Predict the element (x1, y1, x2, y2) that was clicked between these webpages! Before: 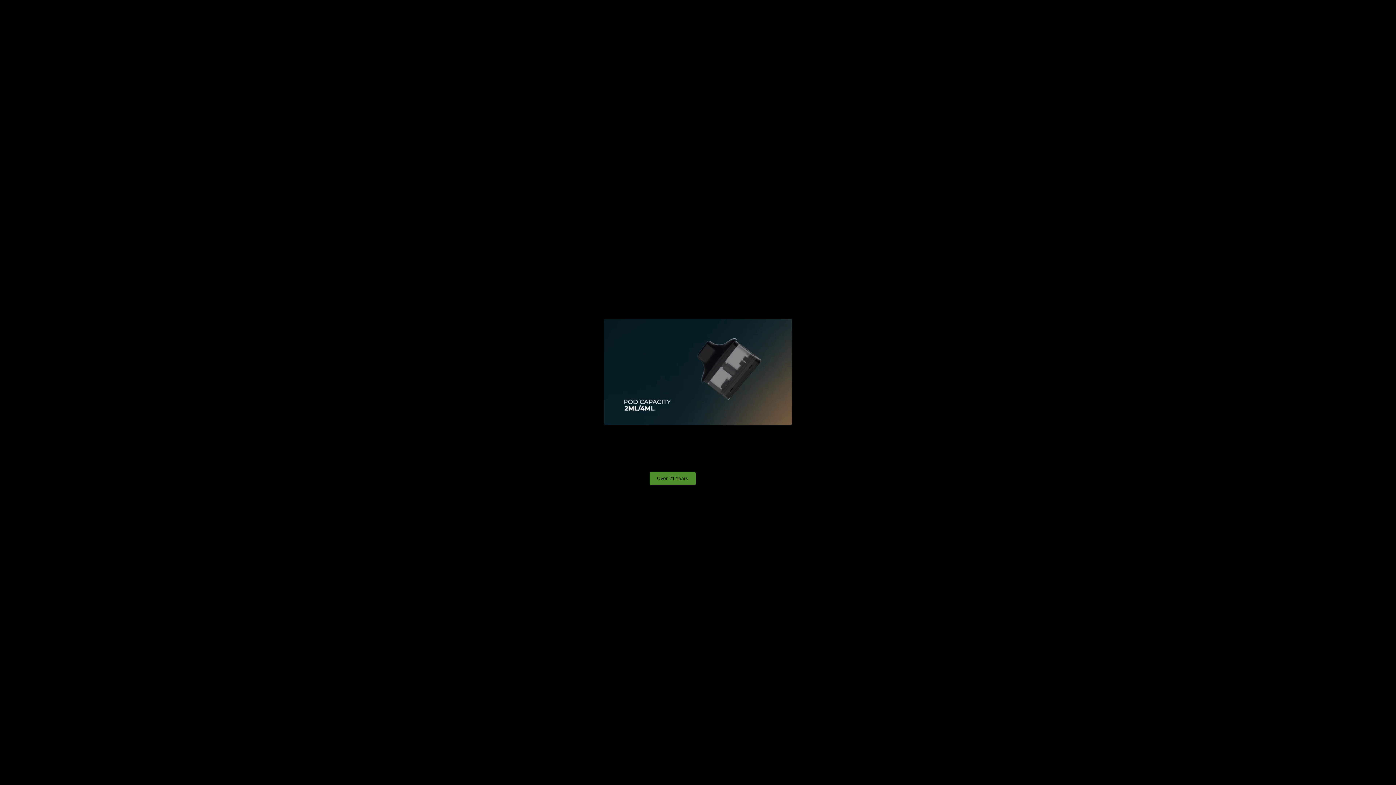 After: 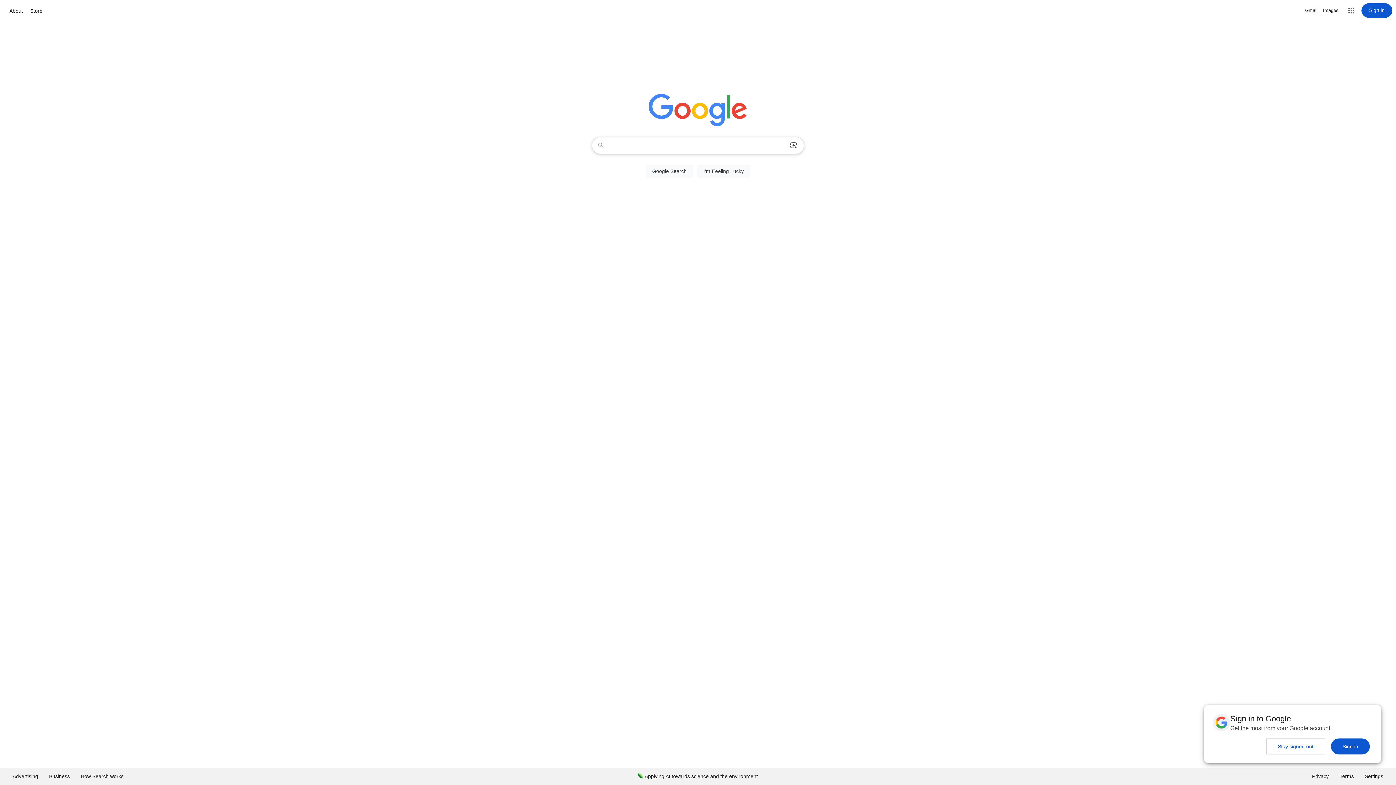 Action: bbox: (697, 472, 746, 485) label: Under 21 Years